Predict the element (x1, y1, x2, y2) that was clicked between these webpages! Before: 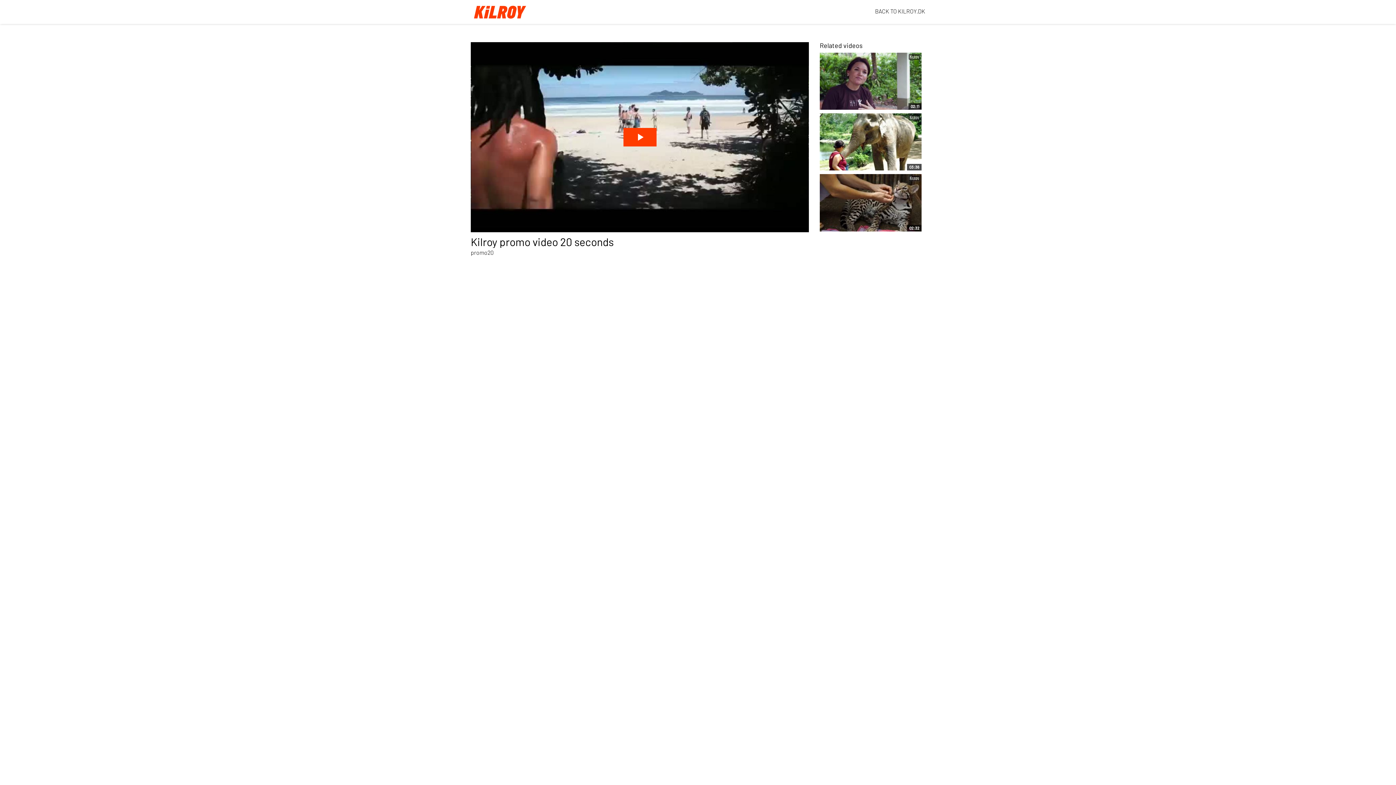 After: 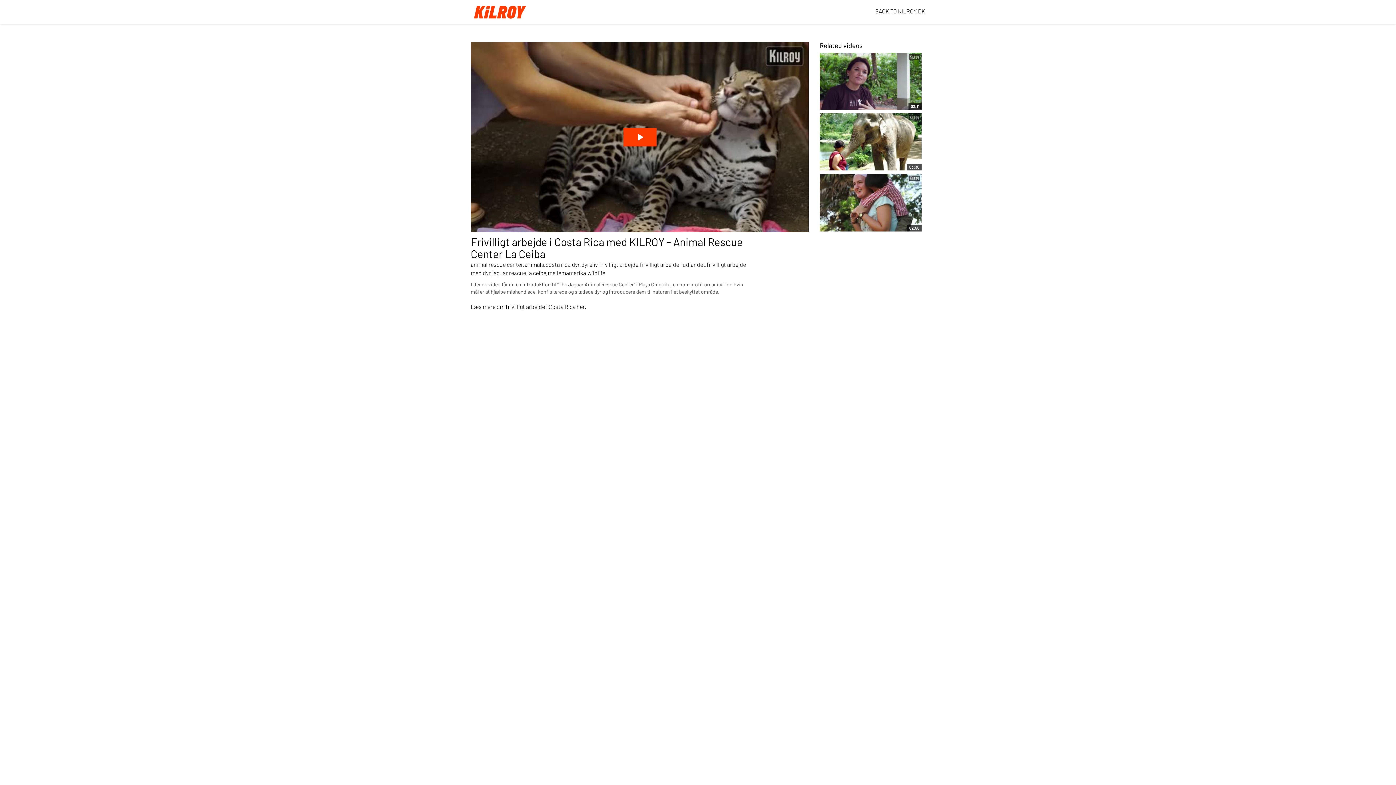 Action: label: Frivilligt arbejde i Costa Rica med KILROY - Animal Rescue Center La Ceiba bbox: (821, 208, 896, 230)